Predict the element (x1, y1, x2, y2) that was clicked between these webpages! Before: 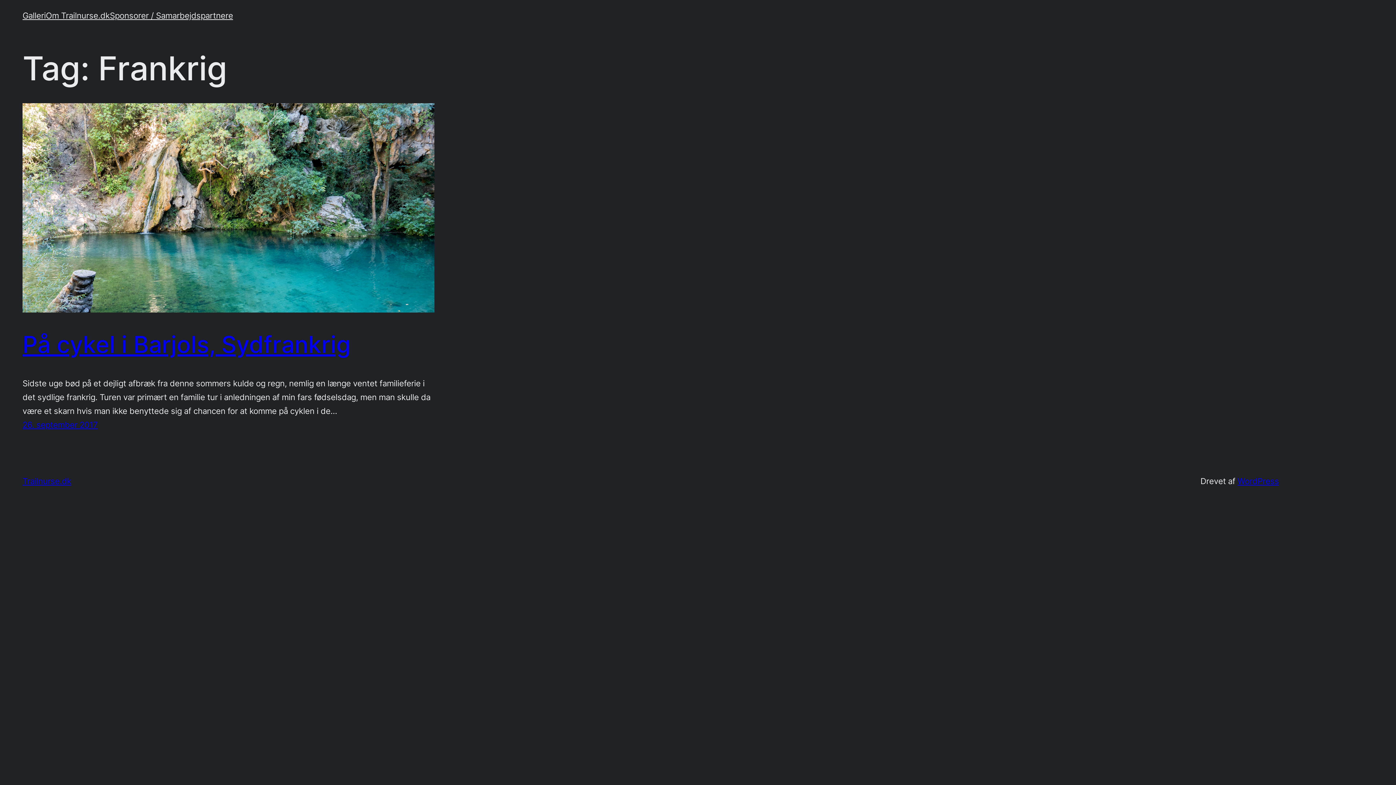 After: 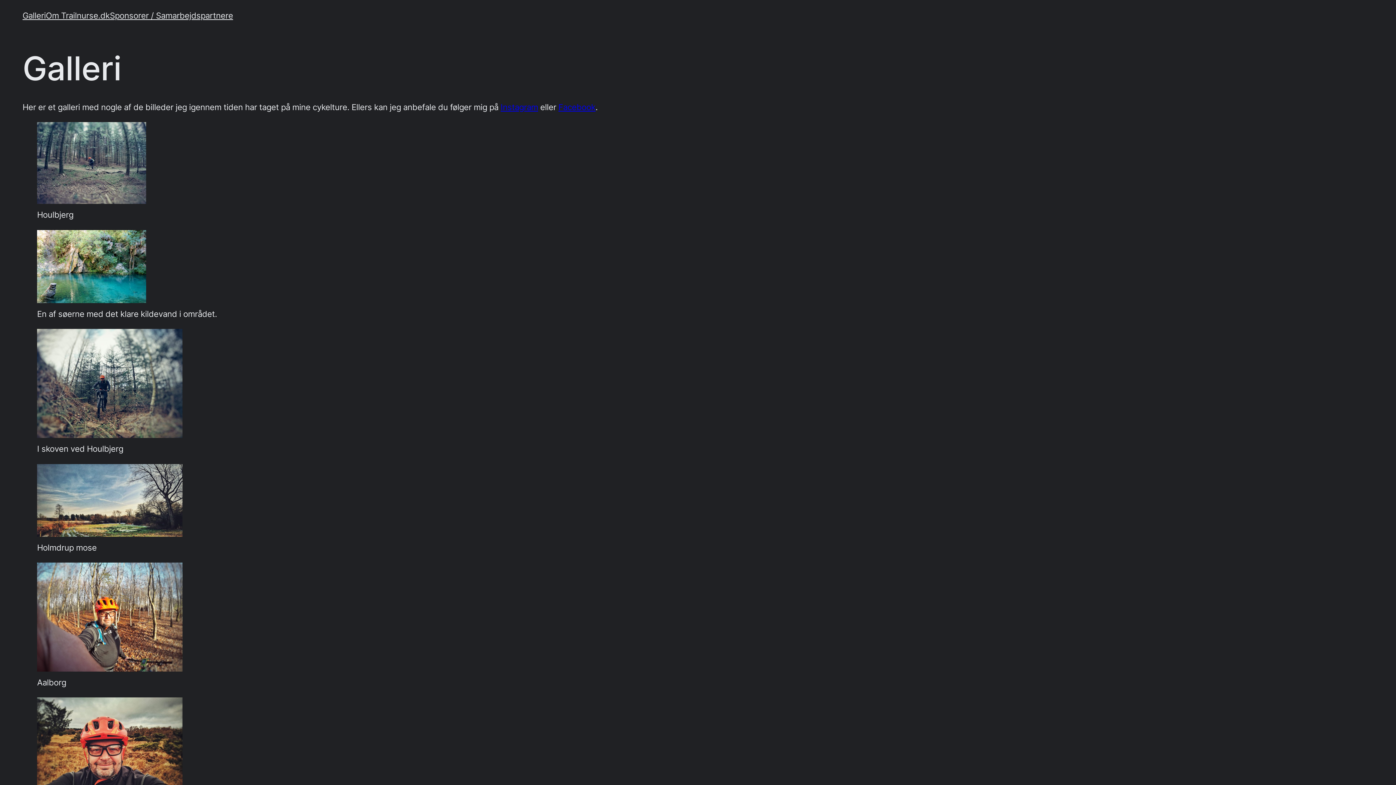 Action: label: Galleri bbox: (22, 8, 45, 22)